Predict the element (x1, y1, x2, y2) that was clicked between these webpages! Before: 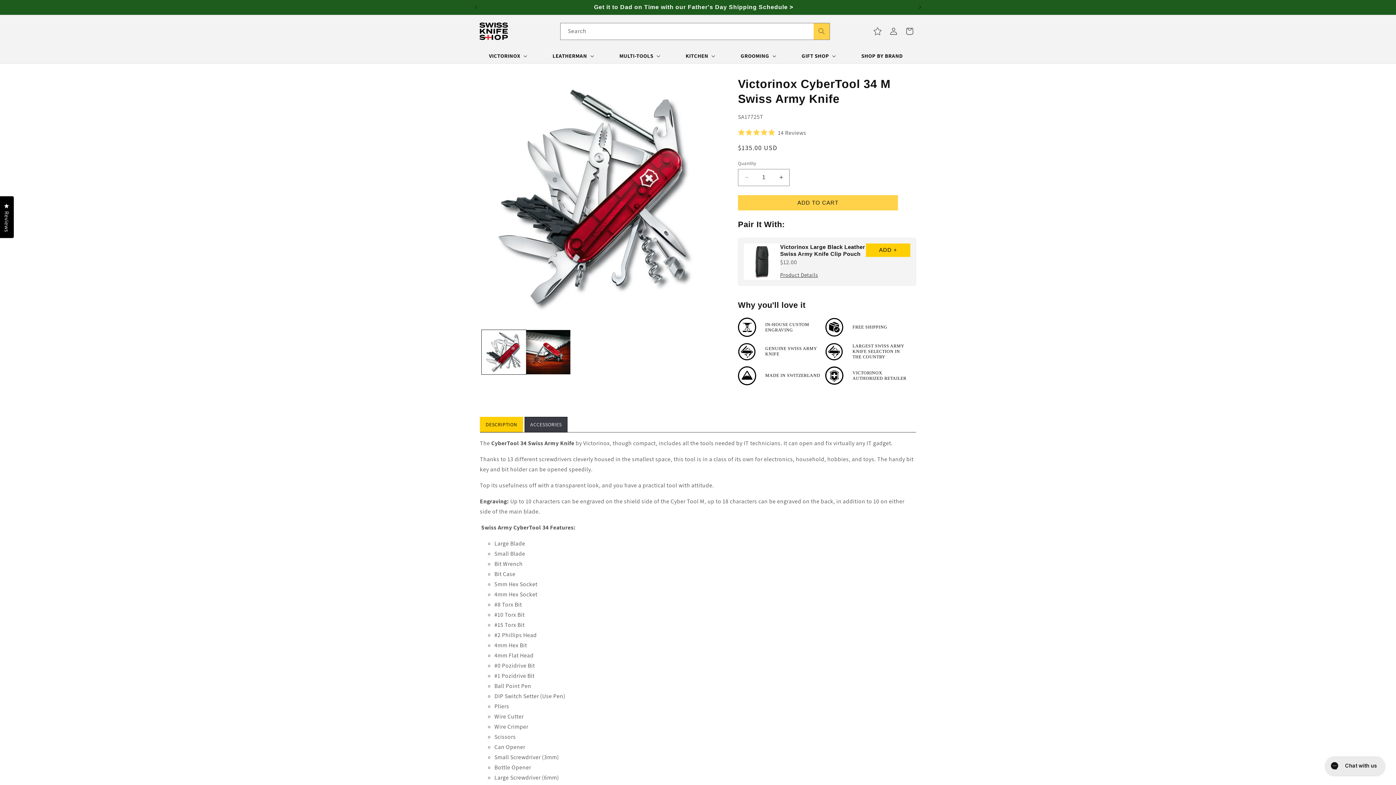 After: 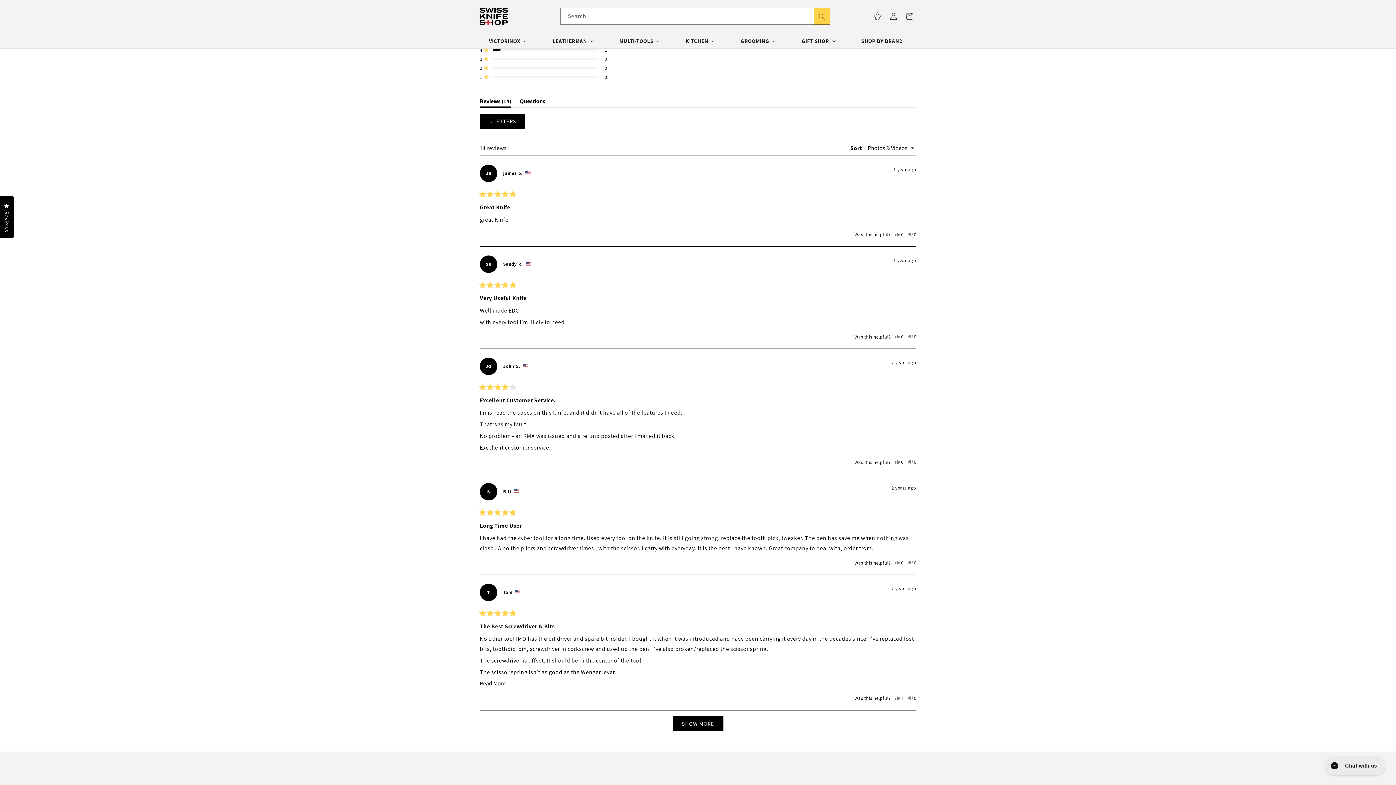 Action: bbox: (738, 127, 916, 137) label: Rated 4.9 out of 5 stars
14 Reviews
Click to scroll to reviews